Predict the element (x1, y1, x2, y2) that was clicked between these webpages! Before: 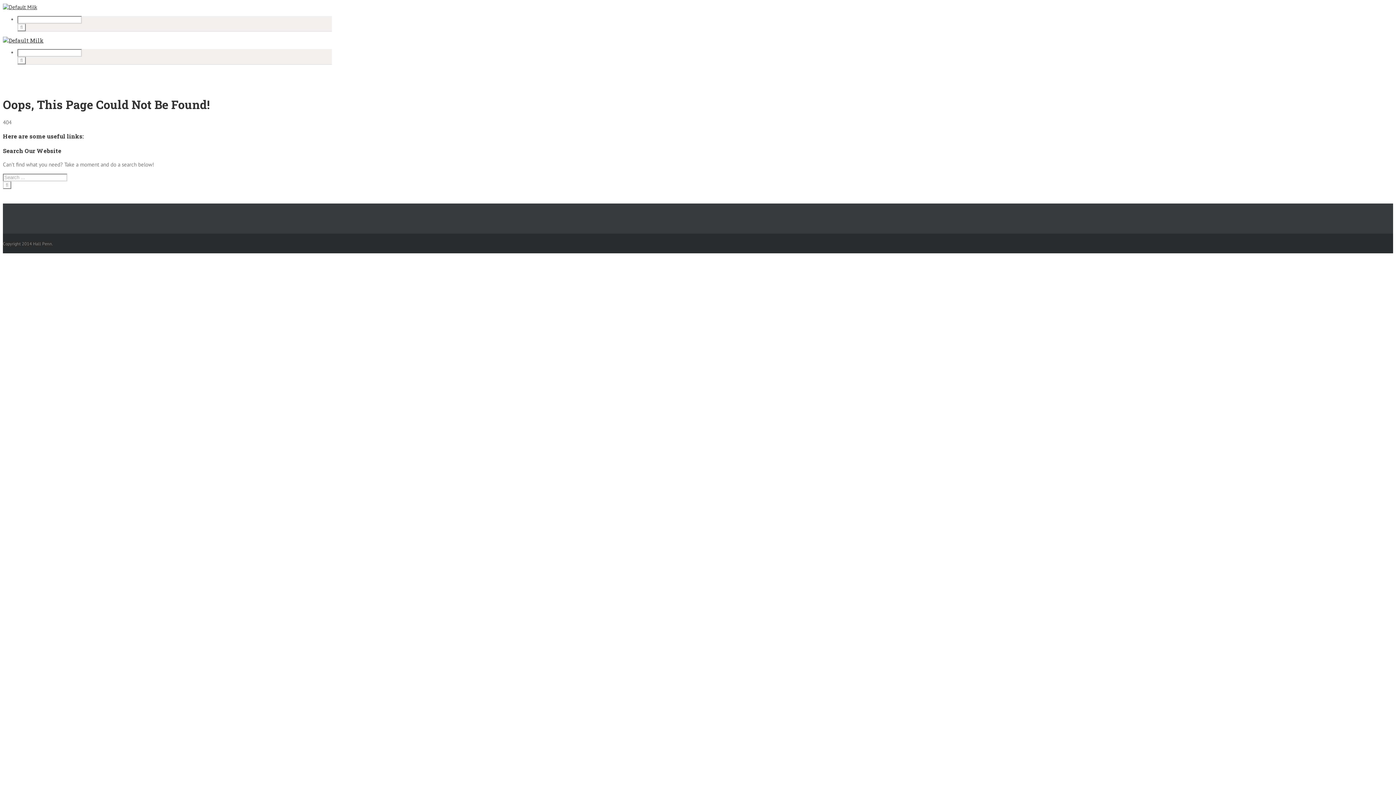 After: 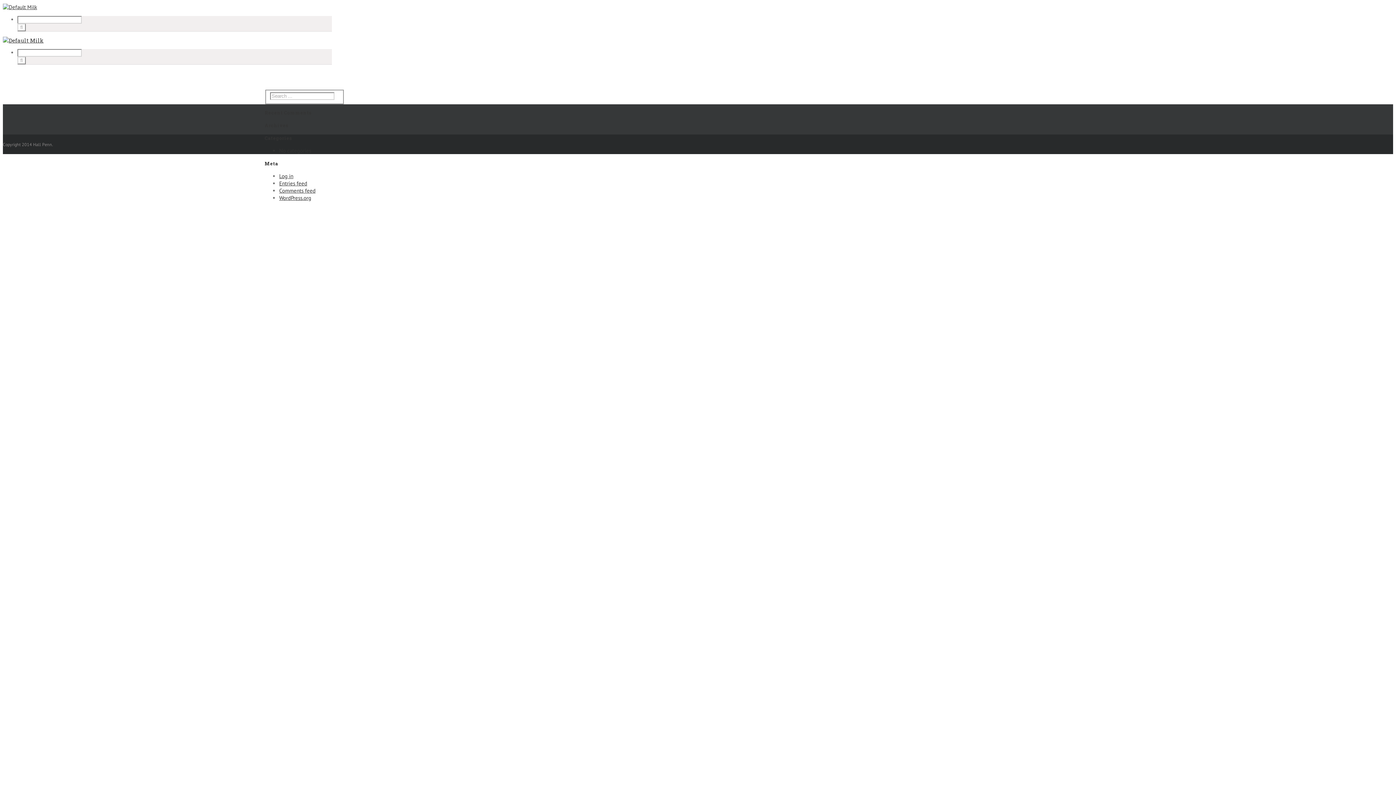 Action: bbox: (2, 36, 43, 44)